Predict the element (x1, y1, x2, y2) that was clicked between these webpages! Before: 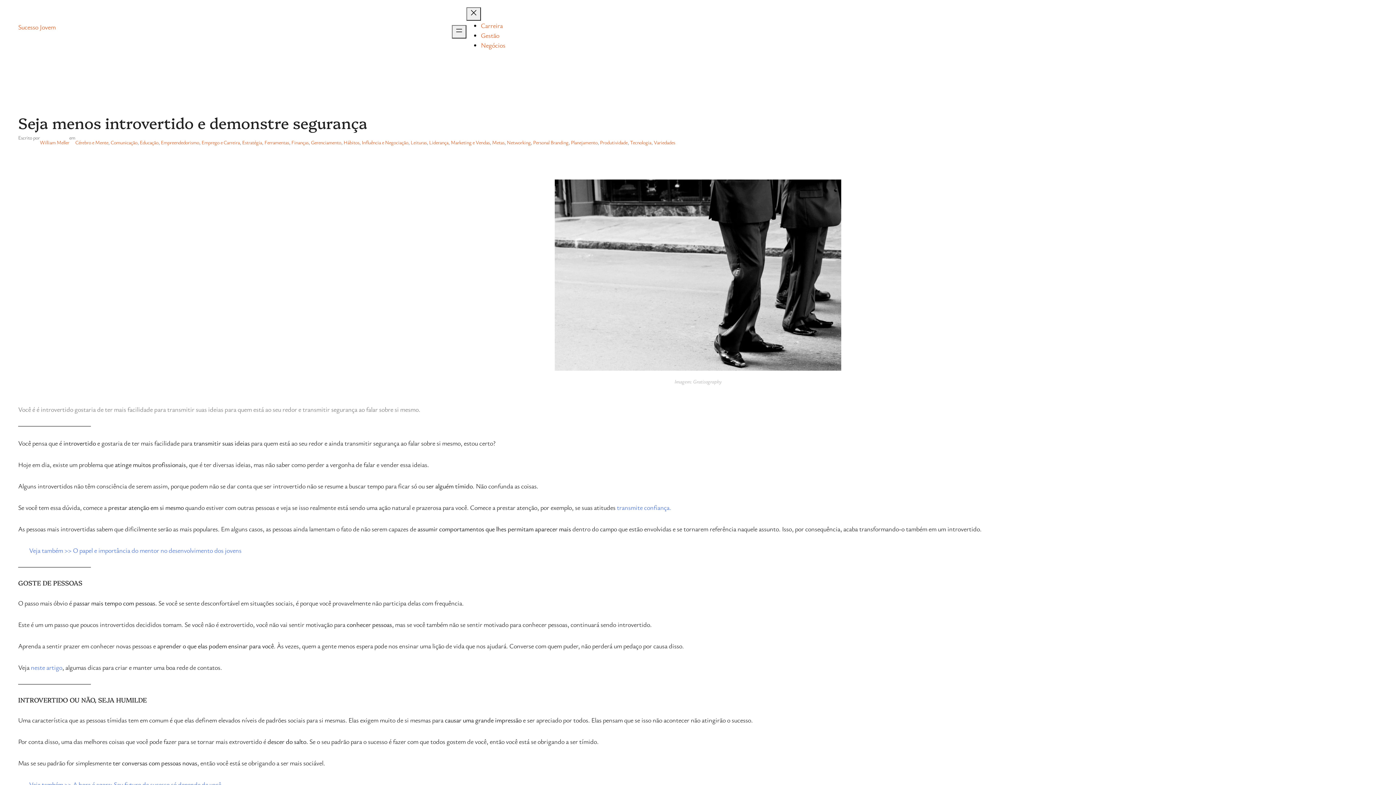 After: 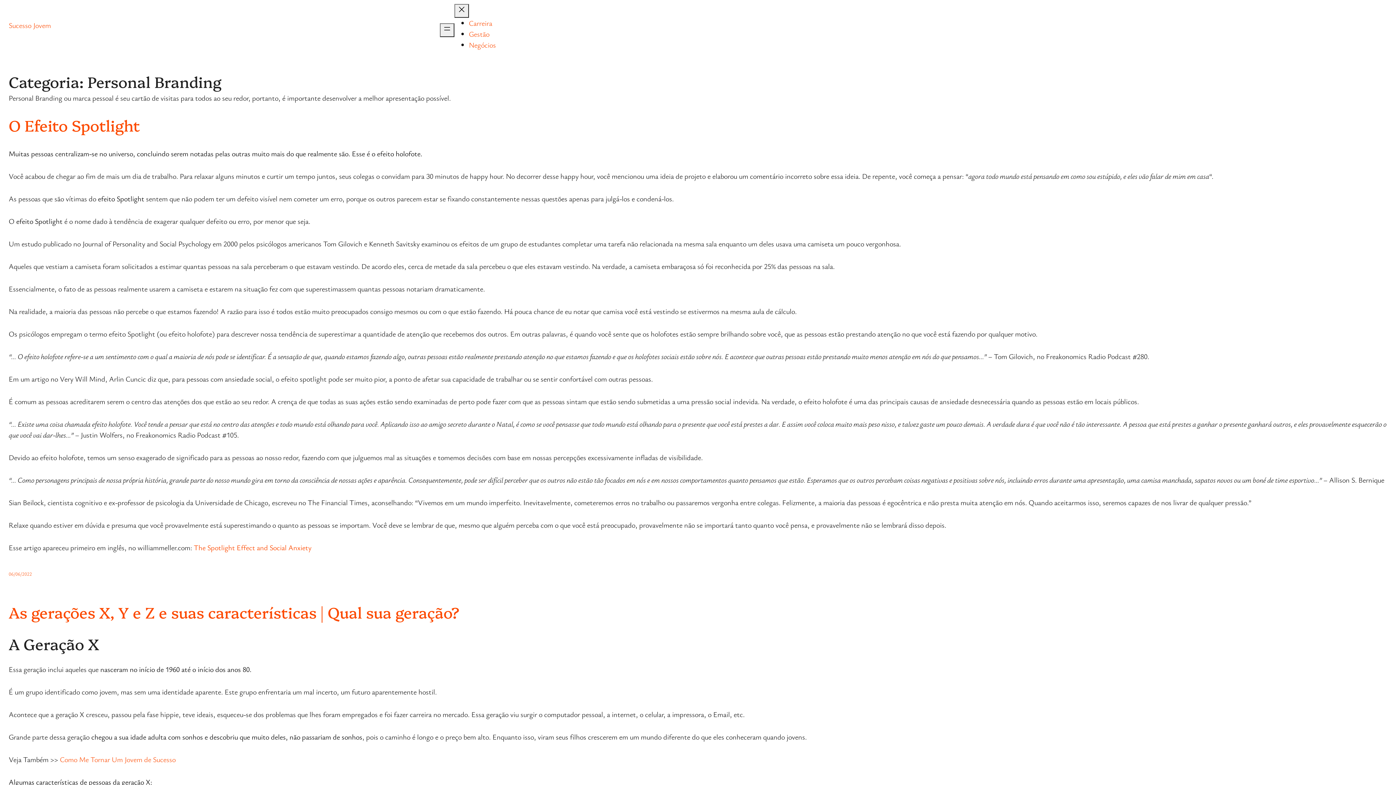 Action: bbox: (533, 138, 568, 145) label: Personal Branding